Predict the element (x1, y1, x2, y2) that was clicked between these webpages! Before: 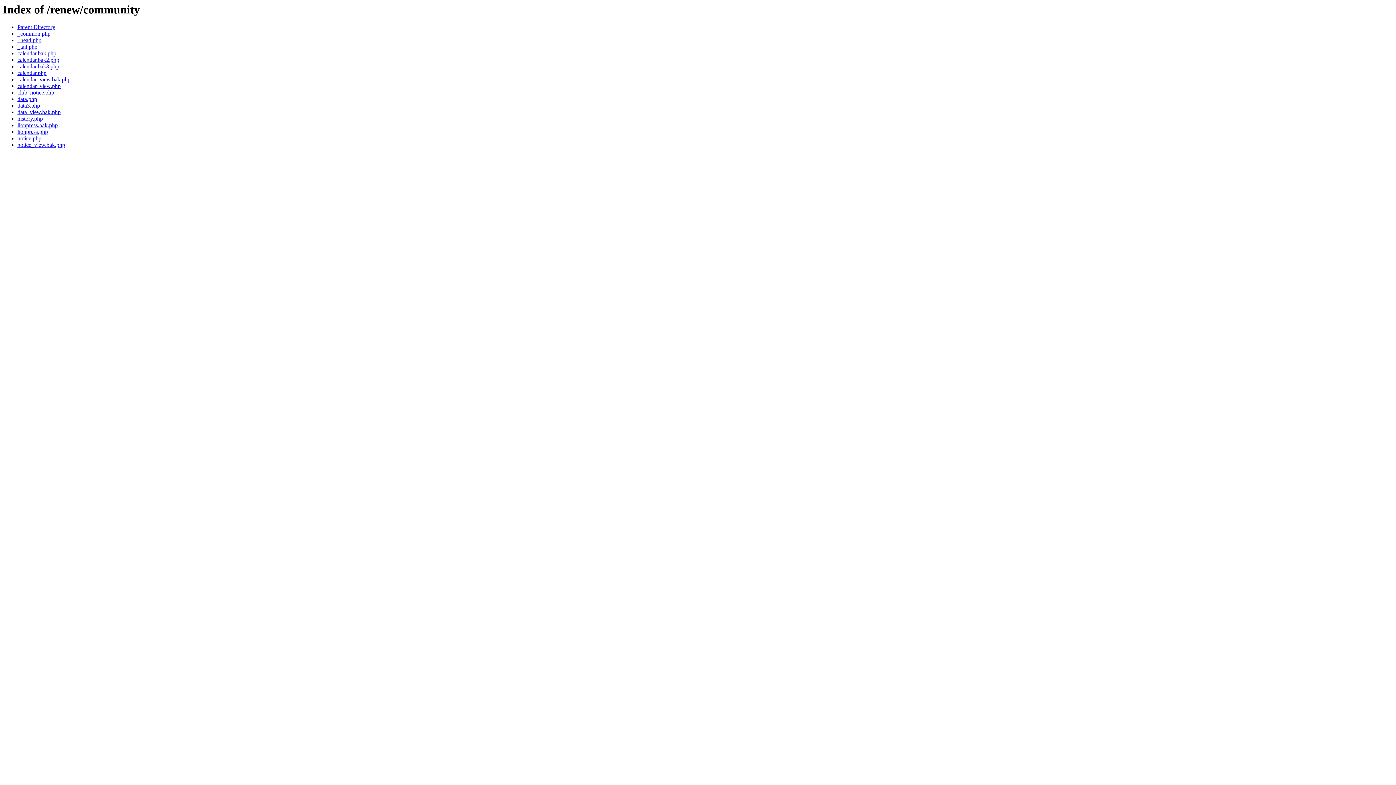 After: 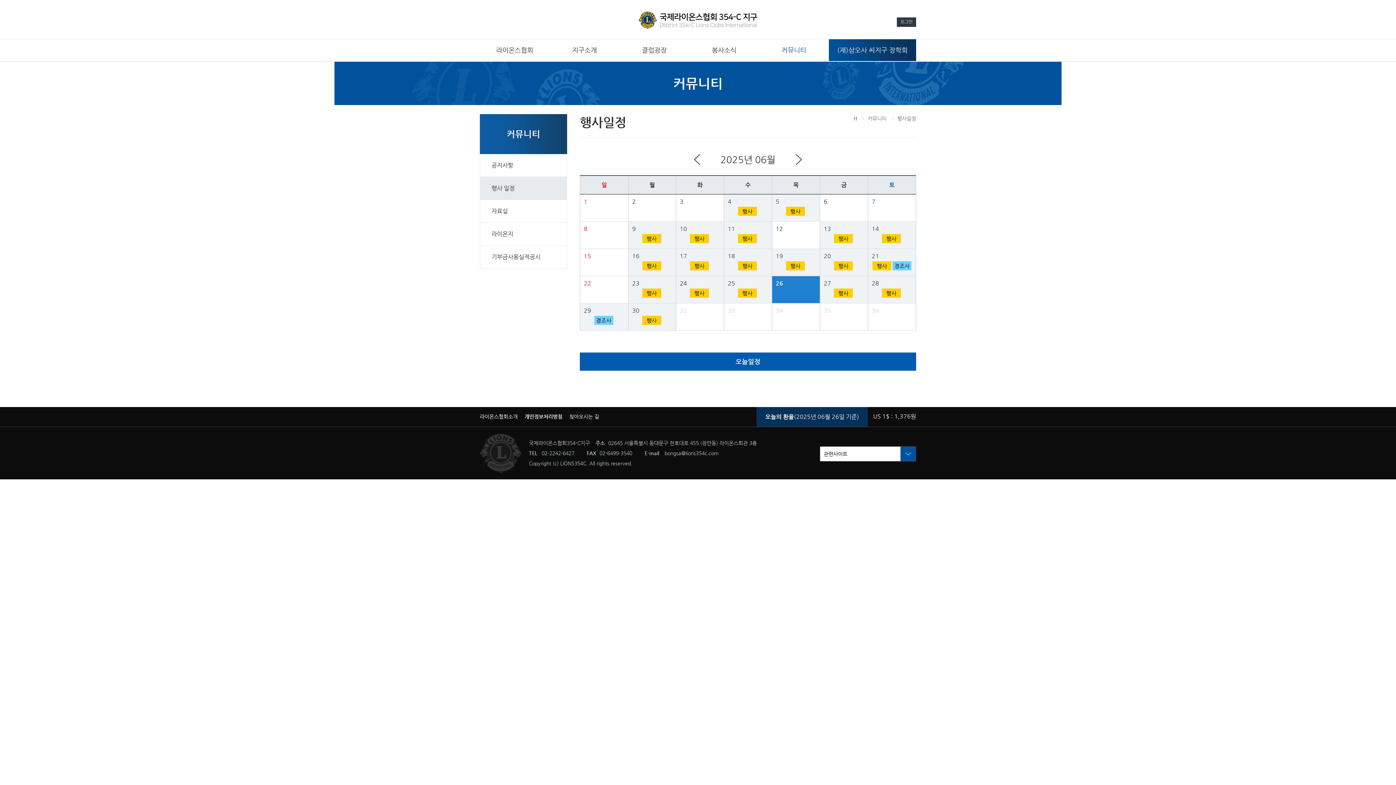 Action: bbox: (17, 69, 46, 76) label: calendar.php